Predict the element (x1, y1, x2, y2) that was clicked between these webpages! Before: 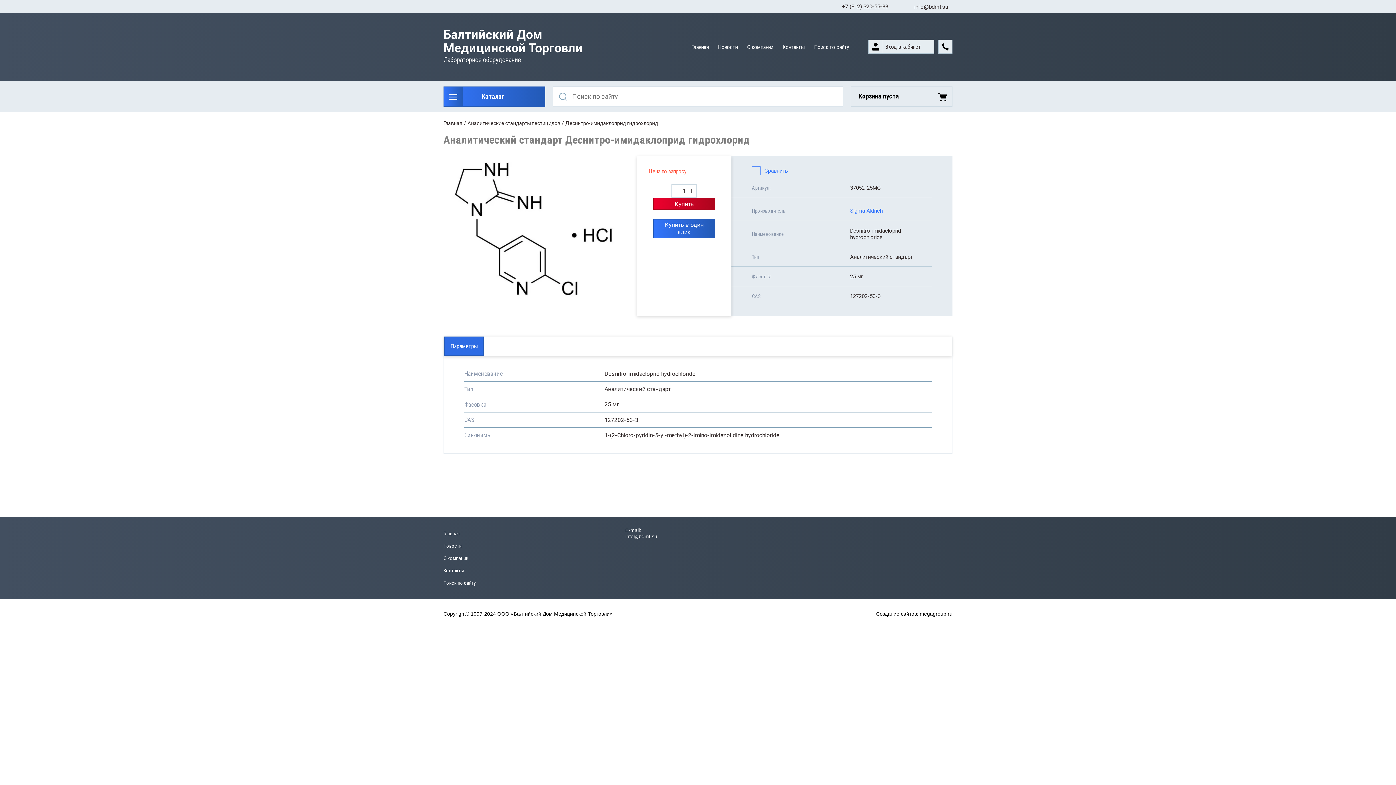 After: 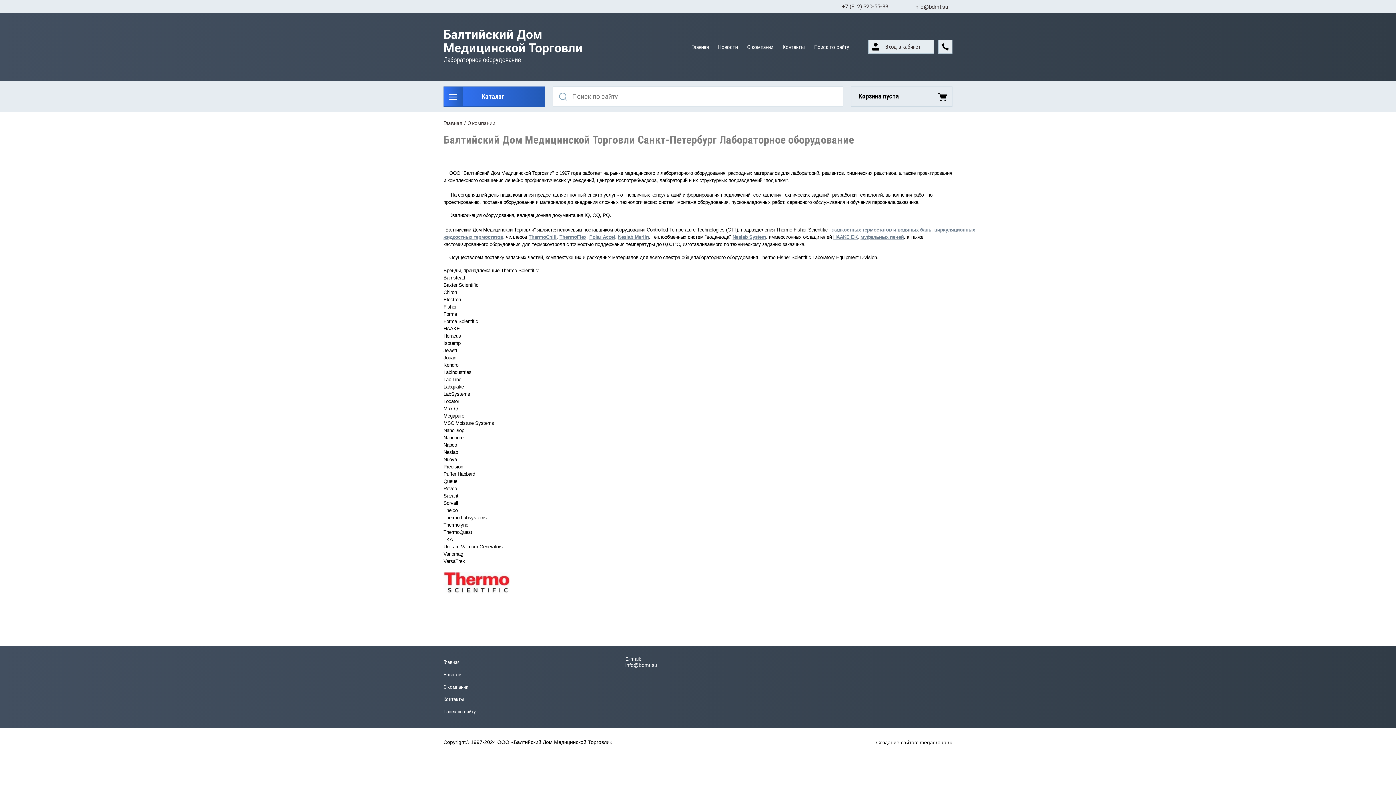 Action: bbox: (443, 556, 468, 561) label: О компании